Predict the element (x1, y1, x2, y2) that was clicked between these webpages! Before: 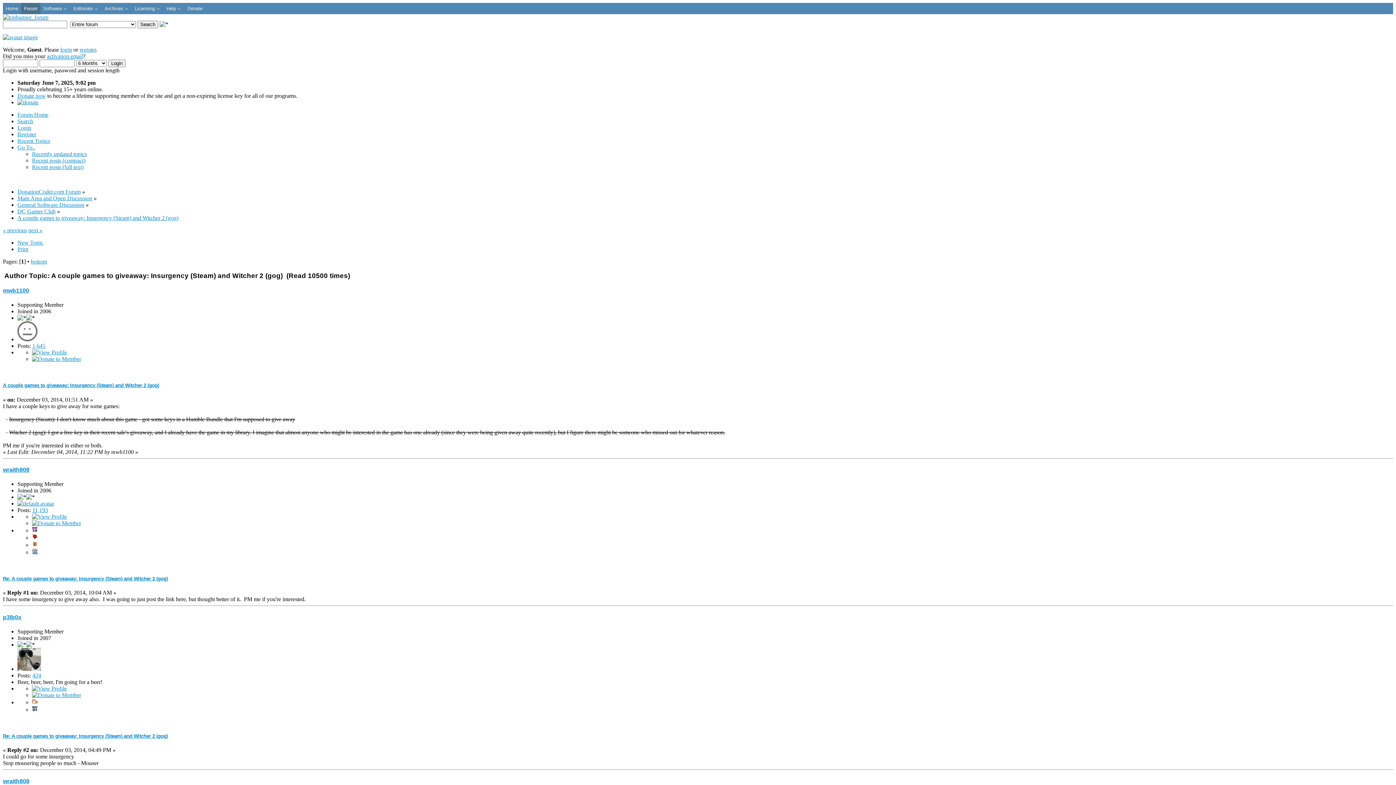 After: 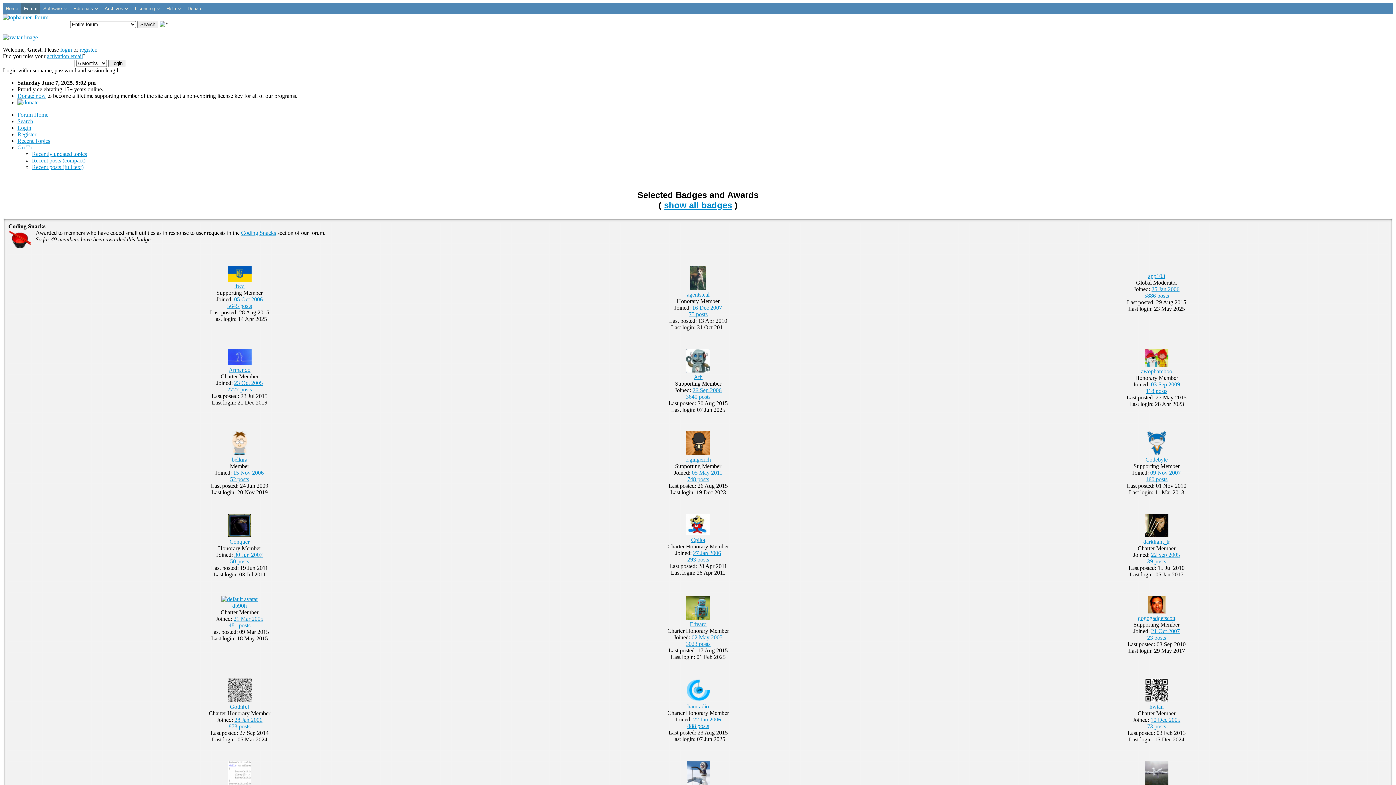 Action: bbox: (32, 534, 37, 541)